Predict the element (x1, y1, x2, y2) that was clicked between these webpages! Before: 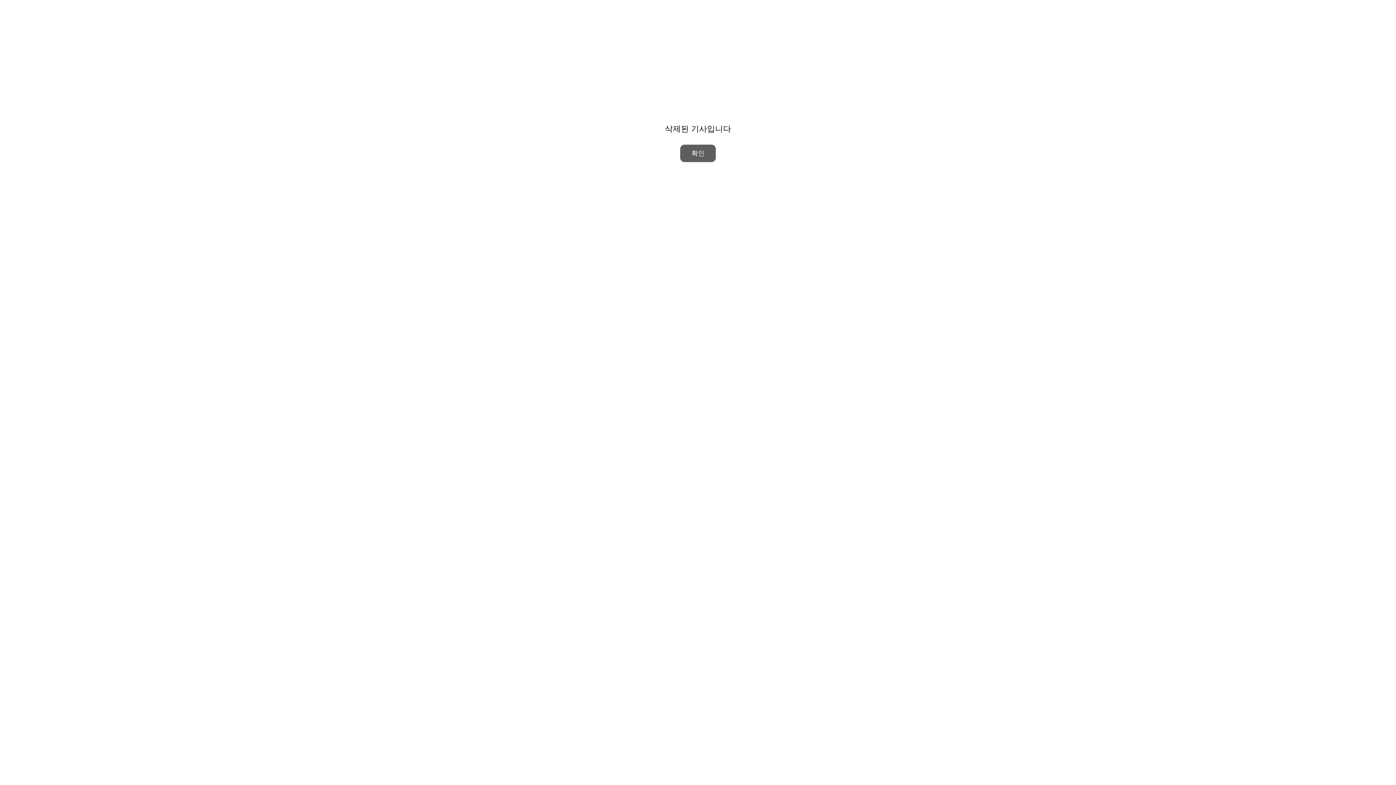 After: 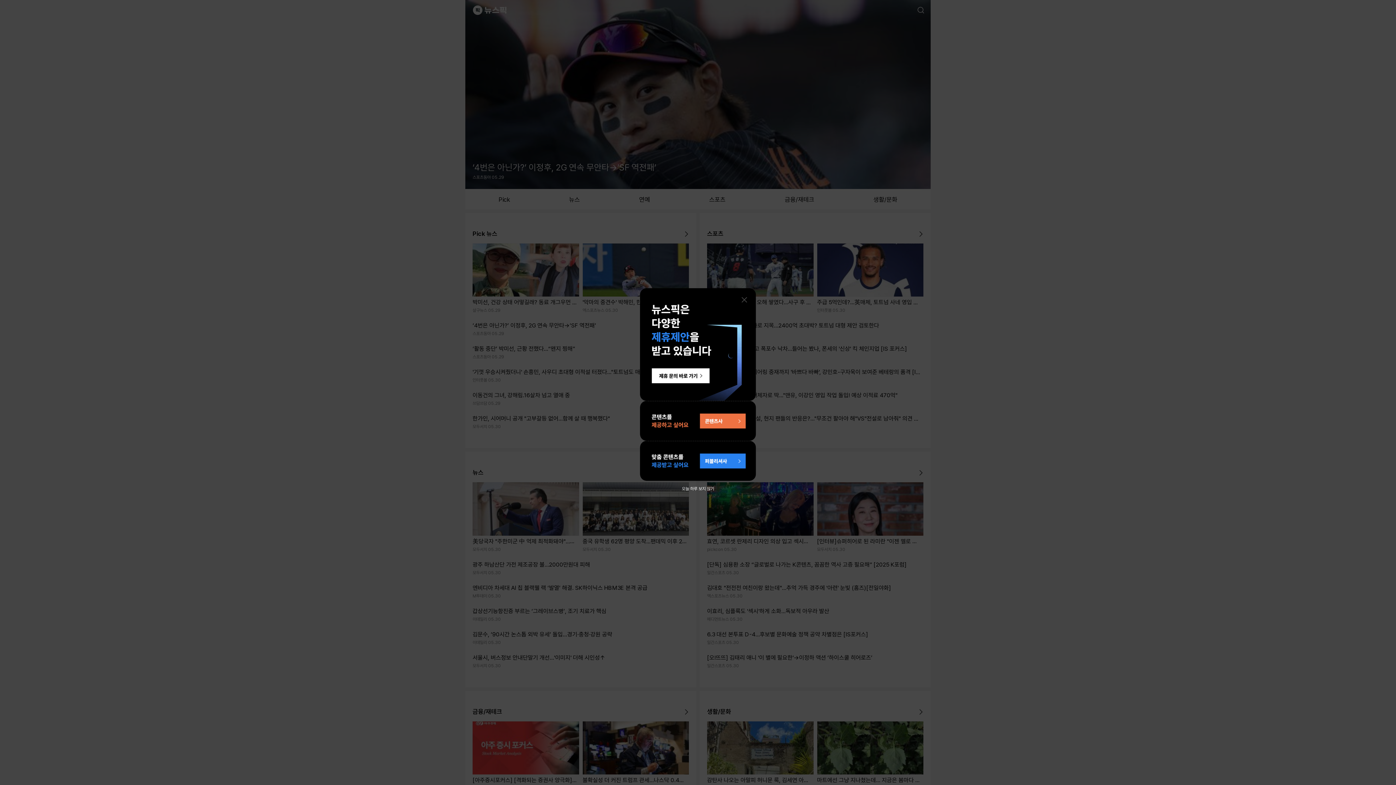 Action: label: 확인 bbox: (680, 144, 716, 162)